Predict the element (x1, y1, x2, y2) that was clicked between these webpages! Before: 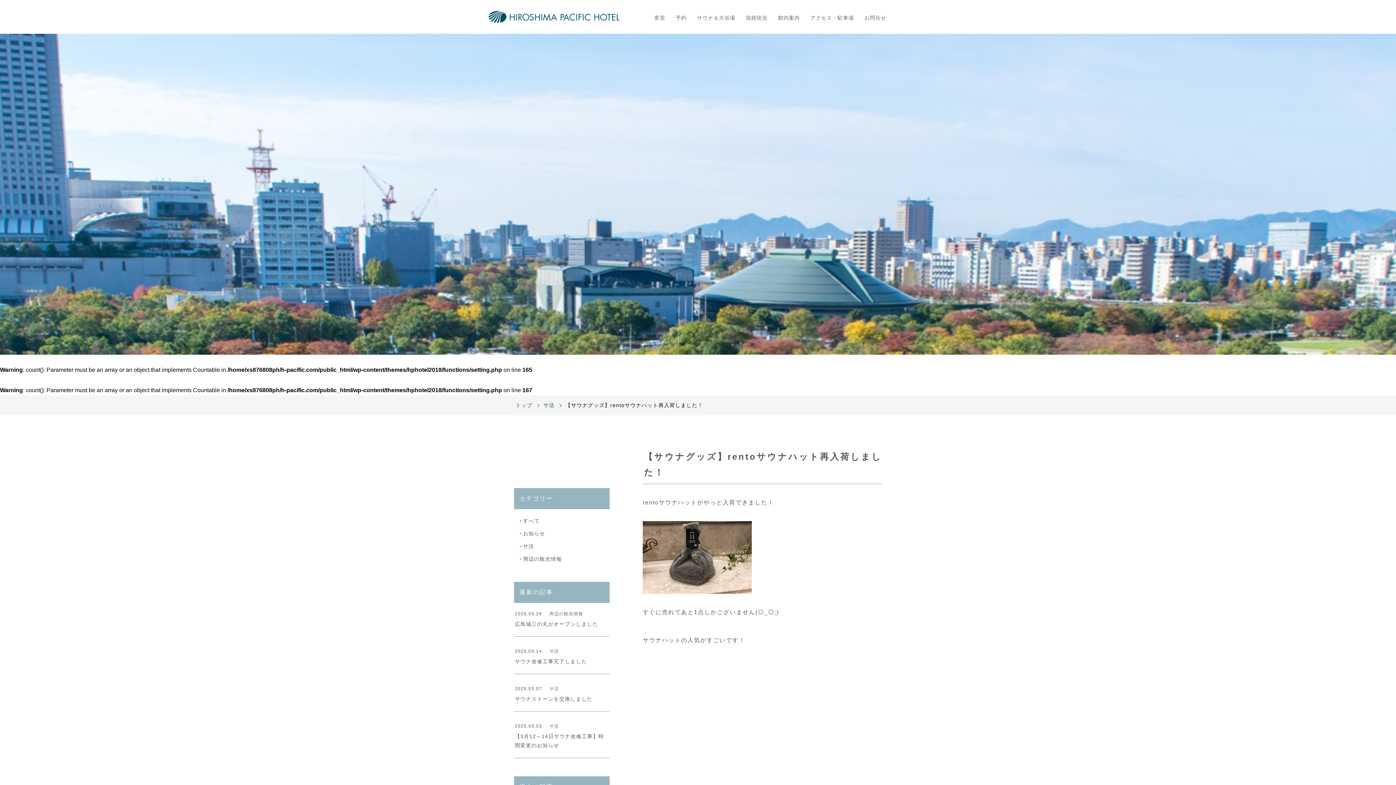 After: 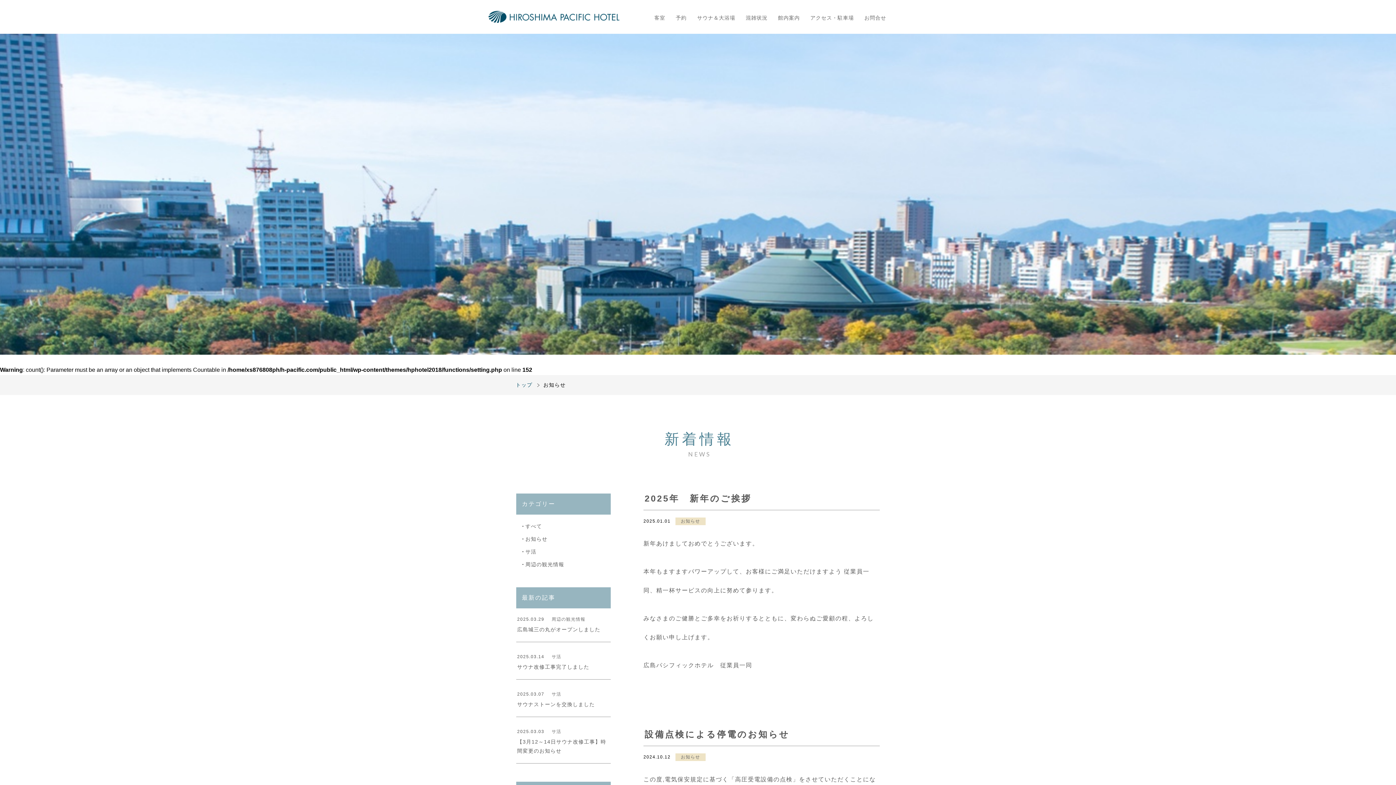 Action: label: お知らせ bbox: (518, 529, 609, 538)